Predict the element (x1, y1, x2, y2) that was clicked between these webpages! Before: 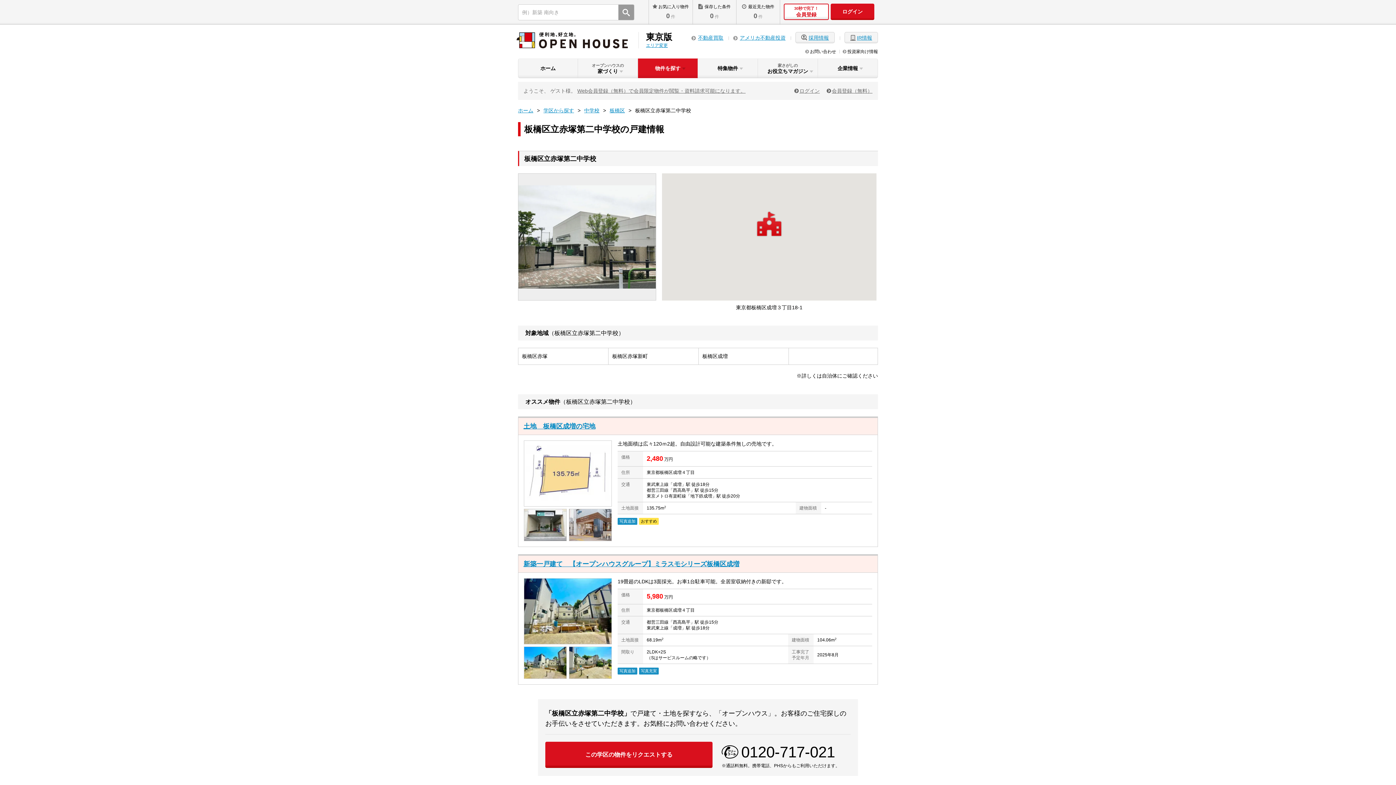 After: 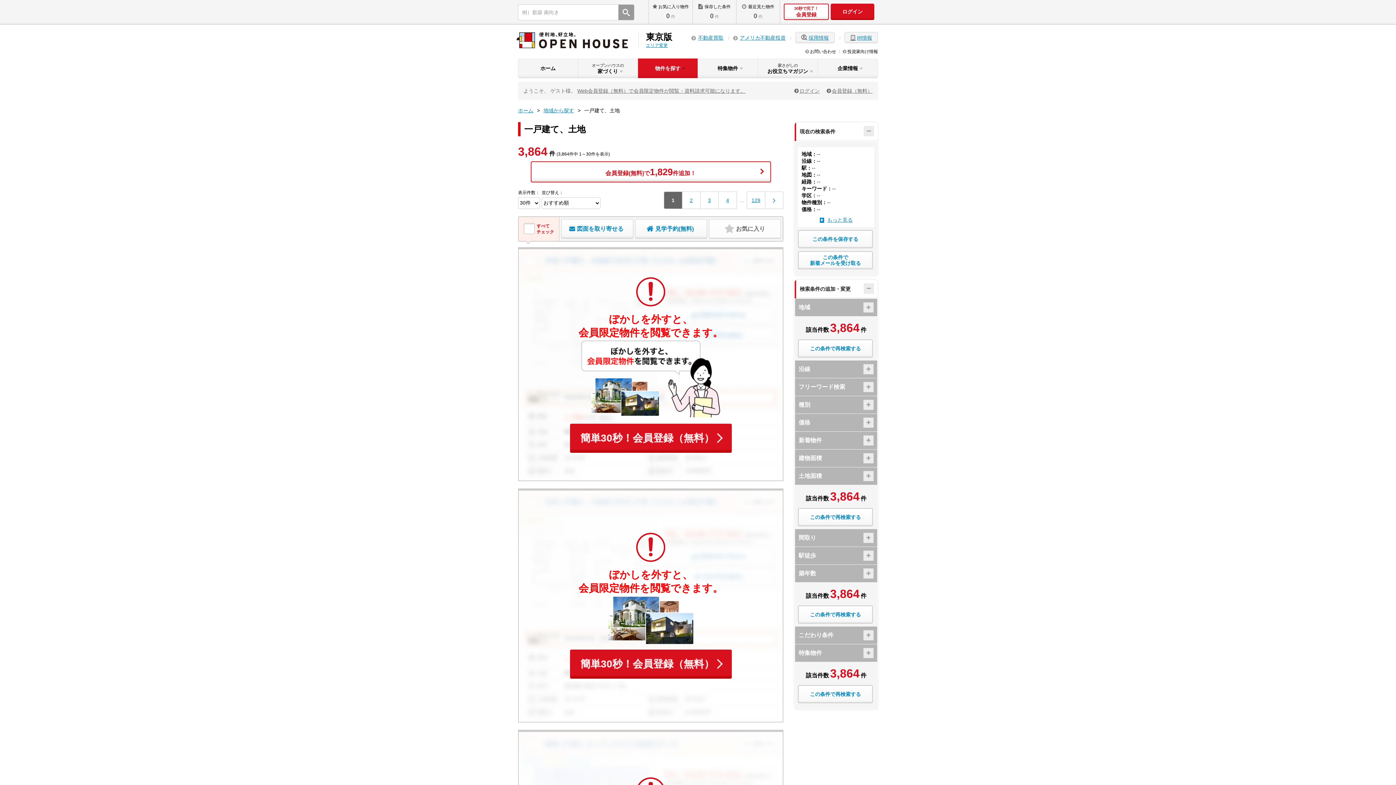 Action: bbox: (618, 4, 634, 20)